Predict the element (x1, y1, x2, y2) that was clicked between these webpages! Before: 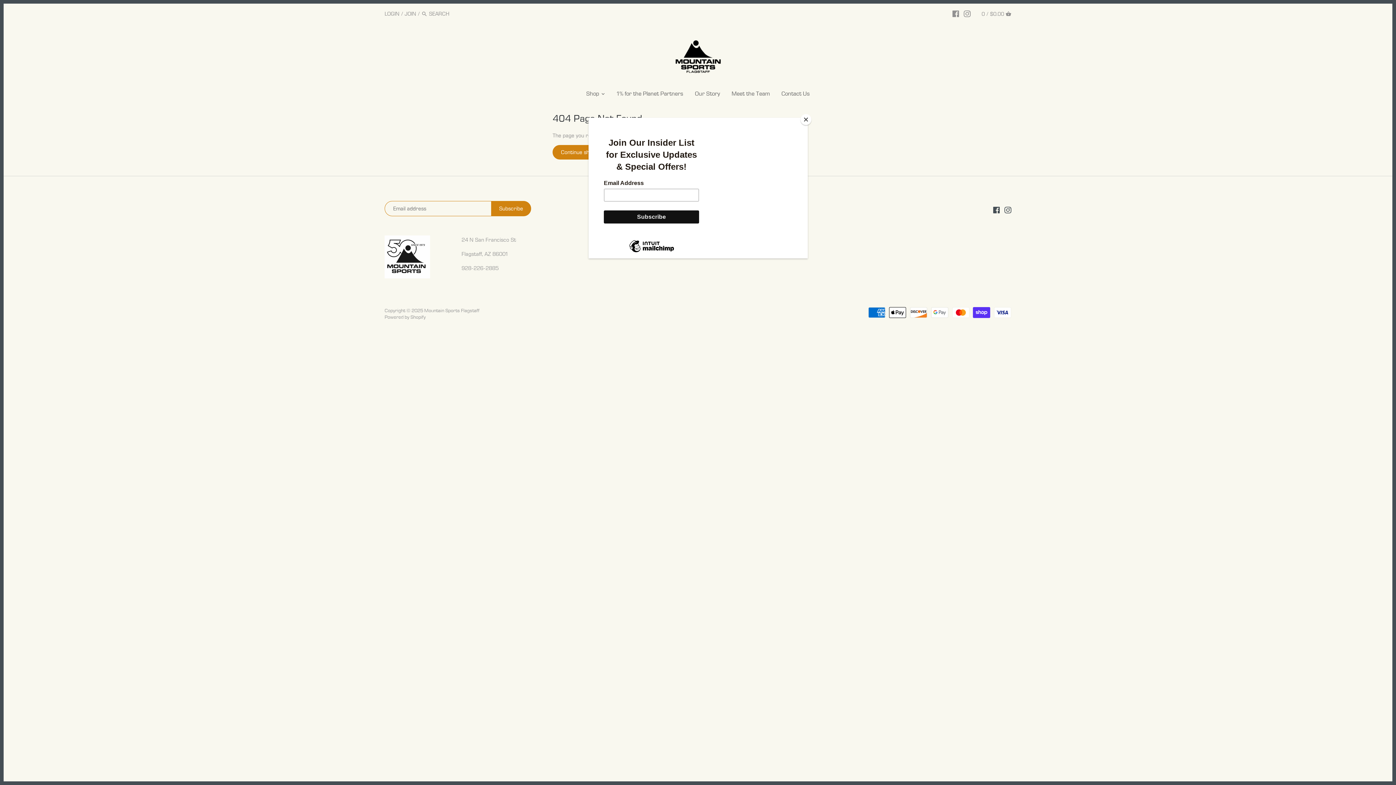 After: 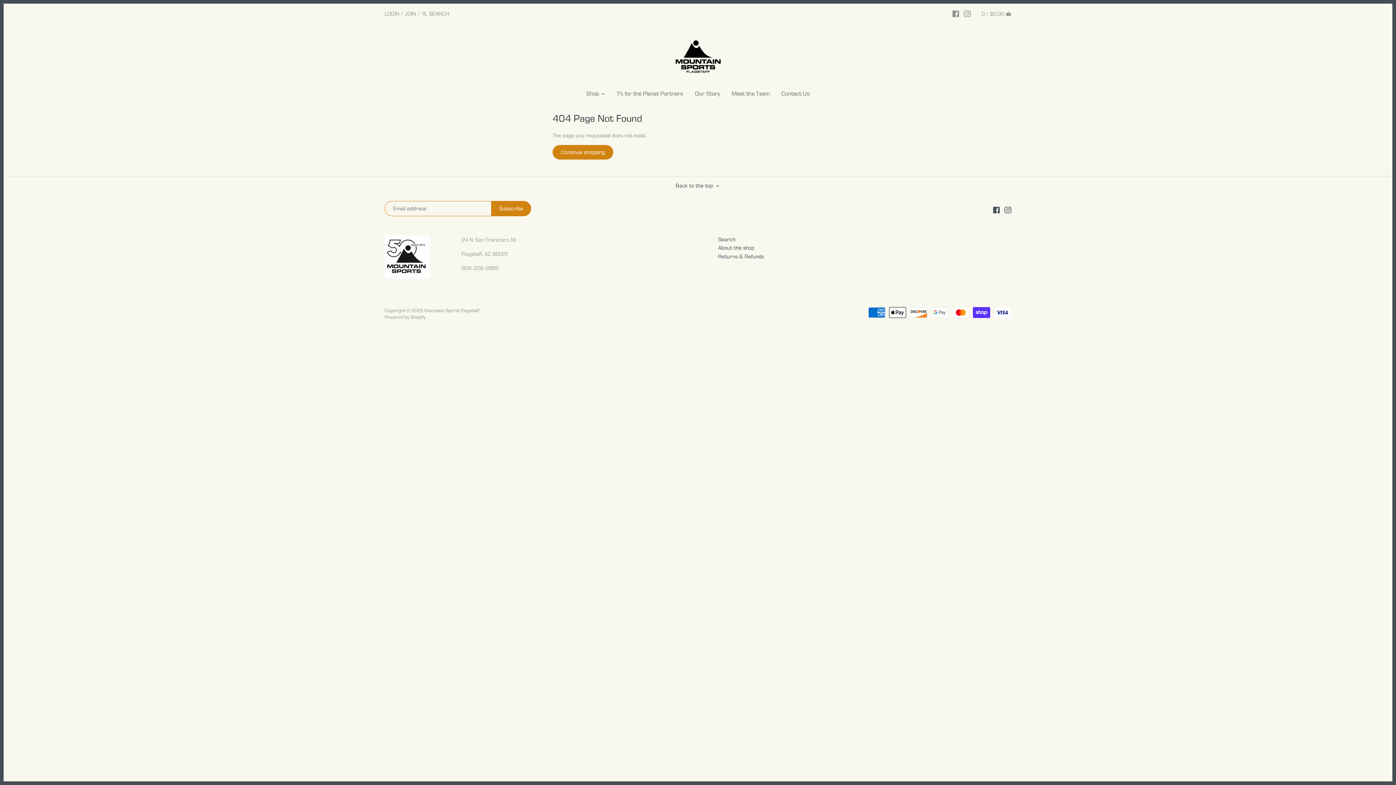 Action: bbox: (800, 114, 811, 125) label: Close